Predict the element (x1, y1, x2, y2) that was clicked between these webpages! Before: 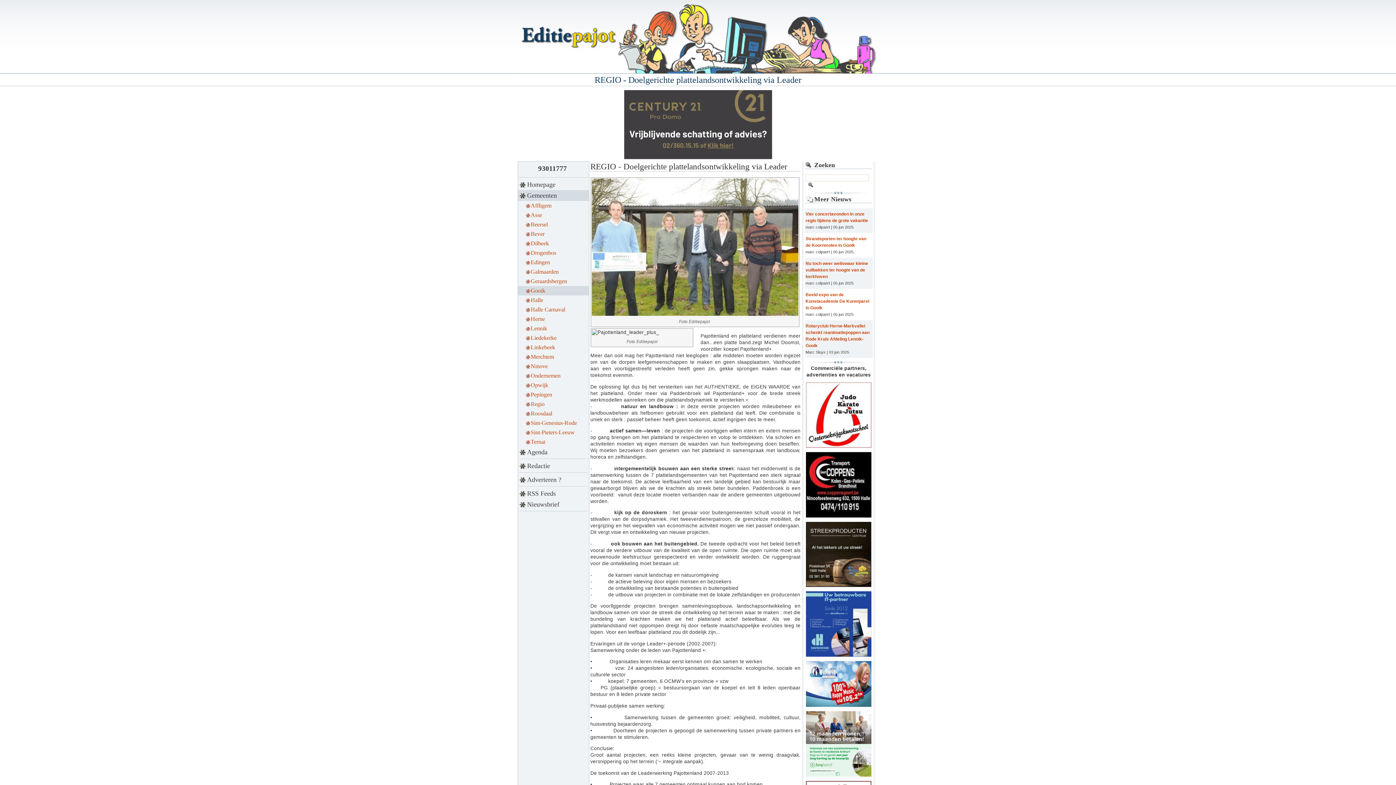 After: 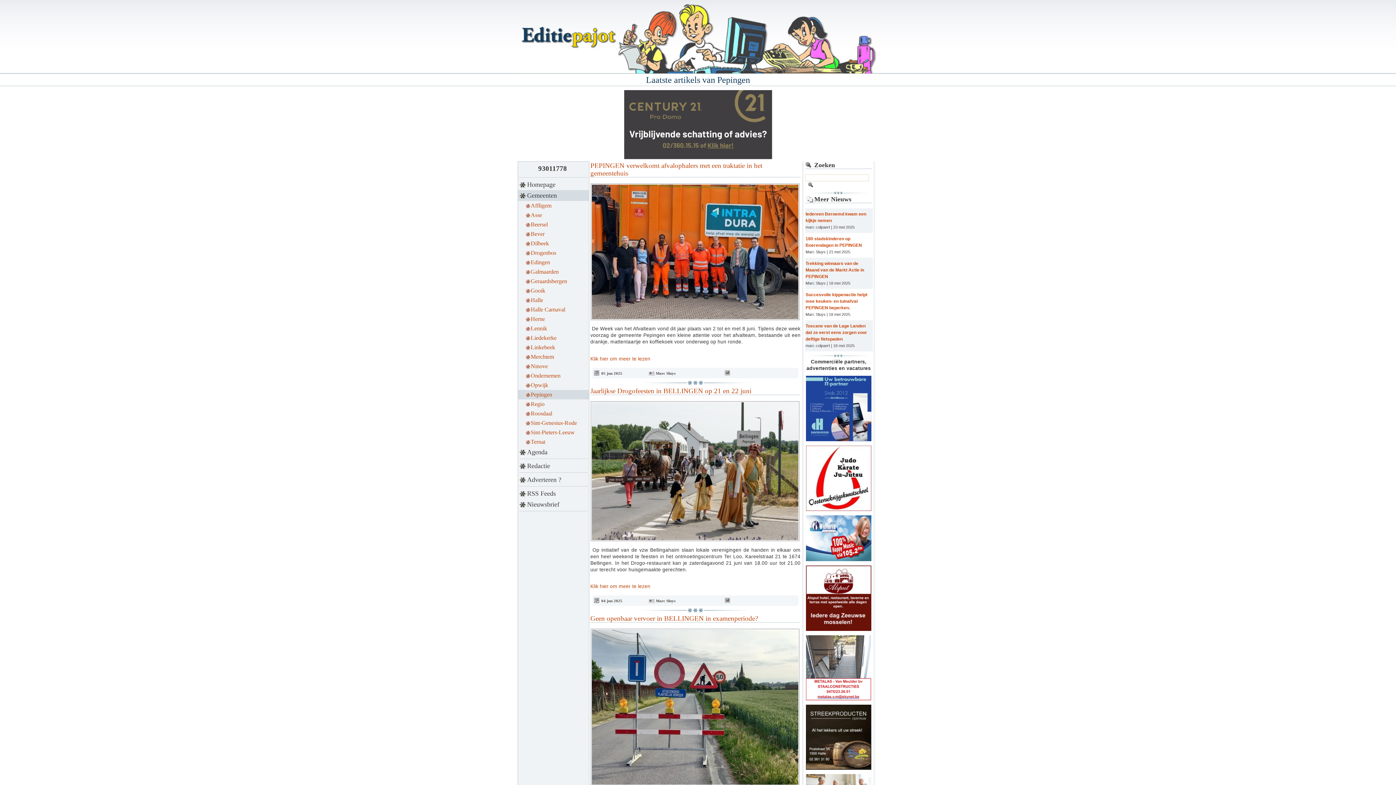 Action: label: Pepingen bbox: (518, 390, 589, 399)